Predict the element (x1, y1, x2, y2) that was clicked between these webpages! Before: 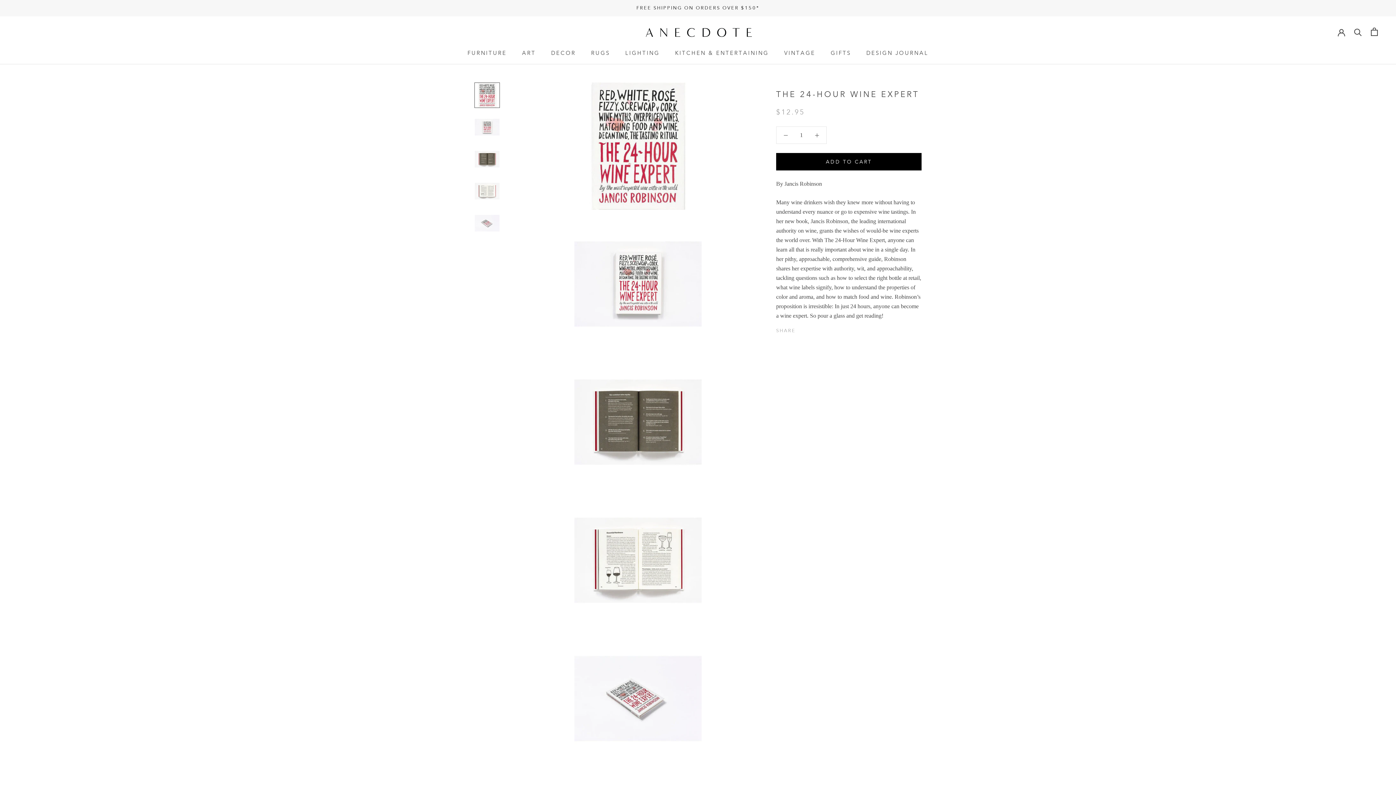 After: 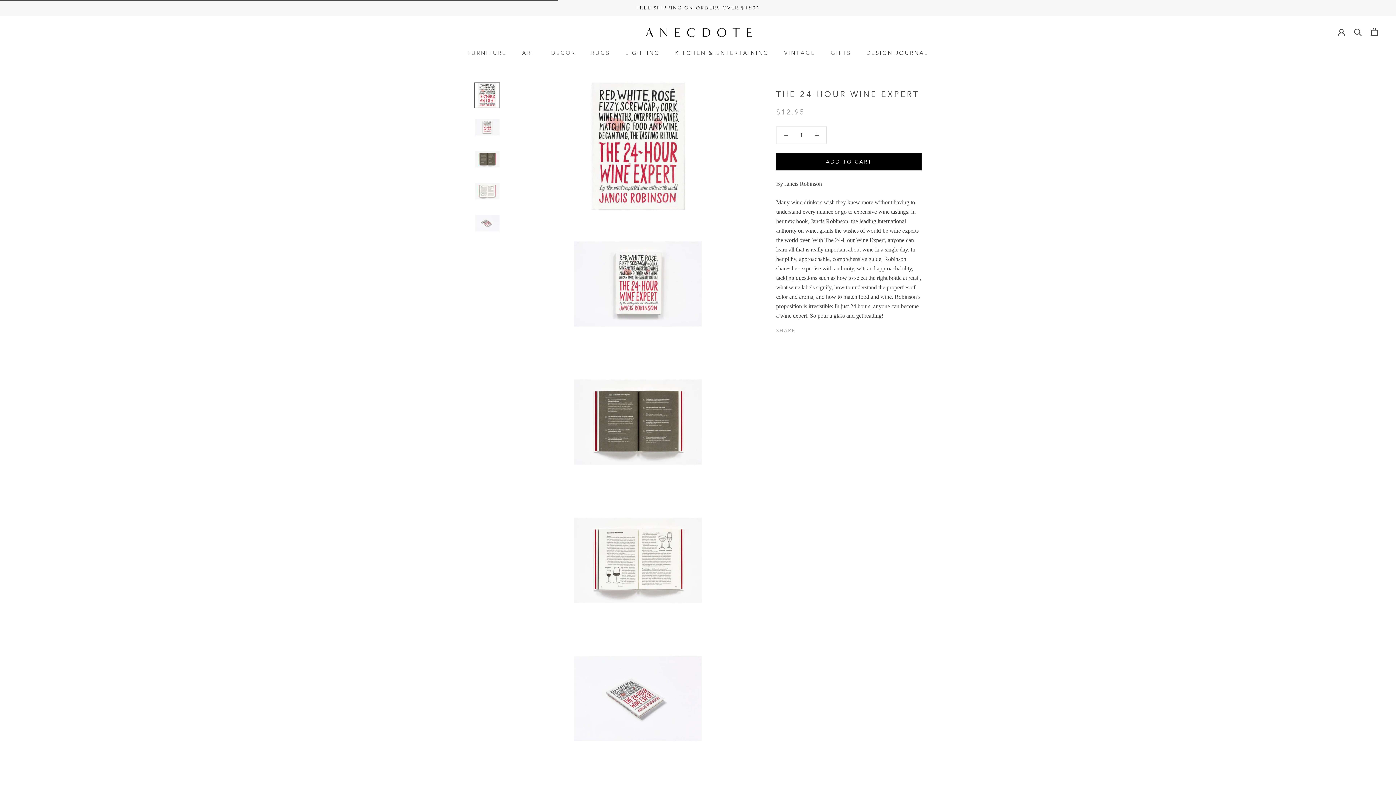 Action: label: ADD TO CART bbox: (776, 152, 921, 170)